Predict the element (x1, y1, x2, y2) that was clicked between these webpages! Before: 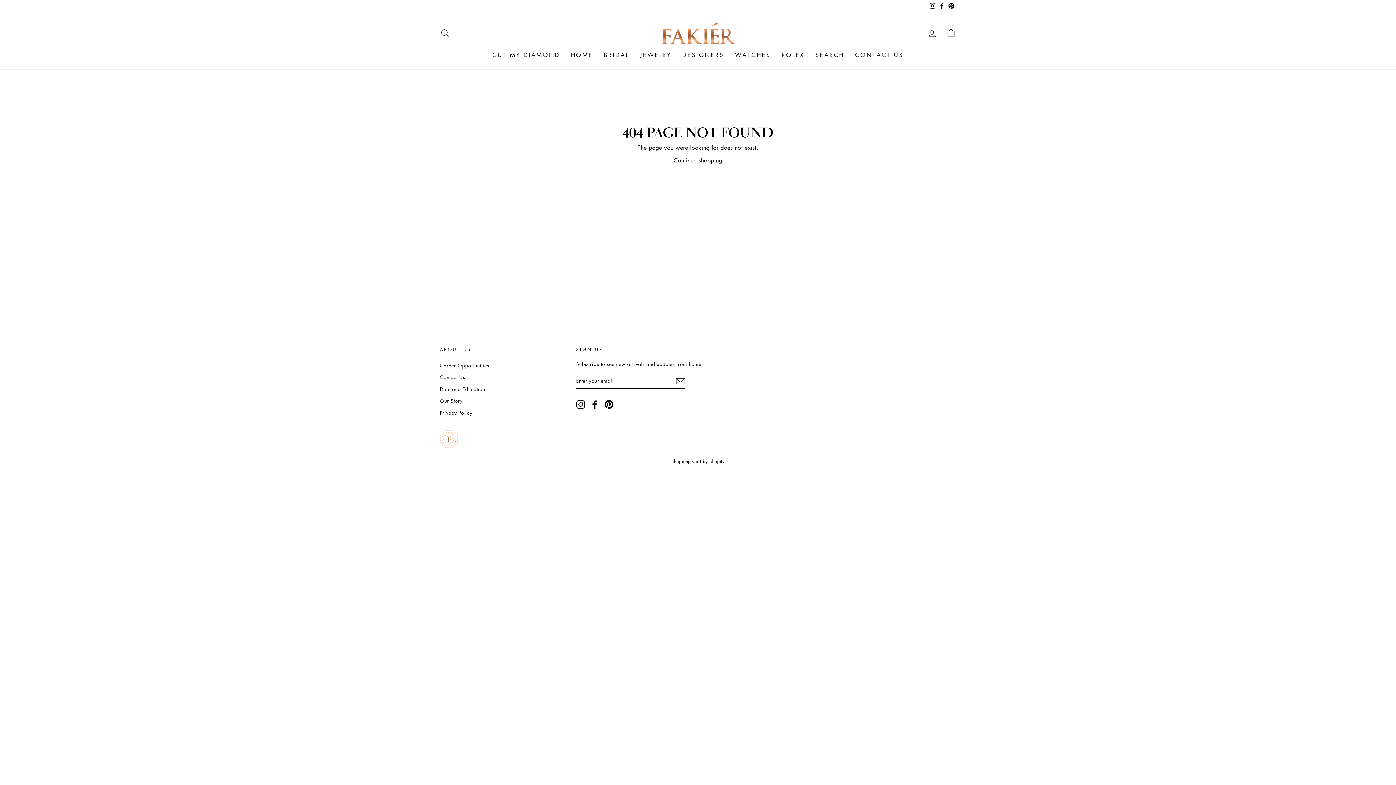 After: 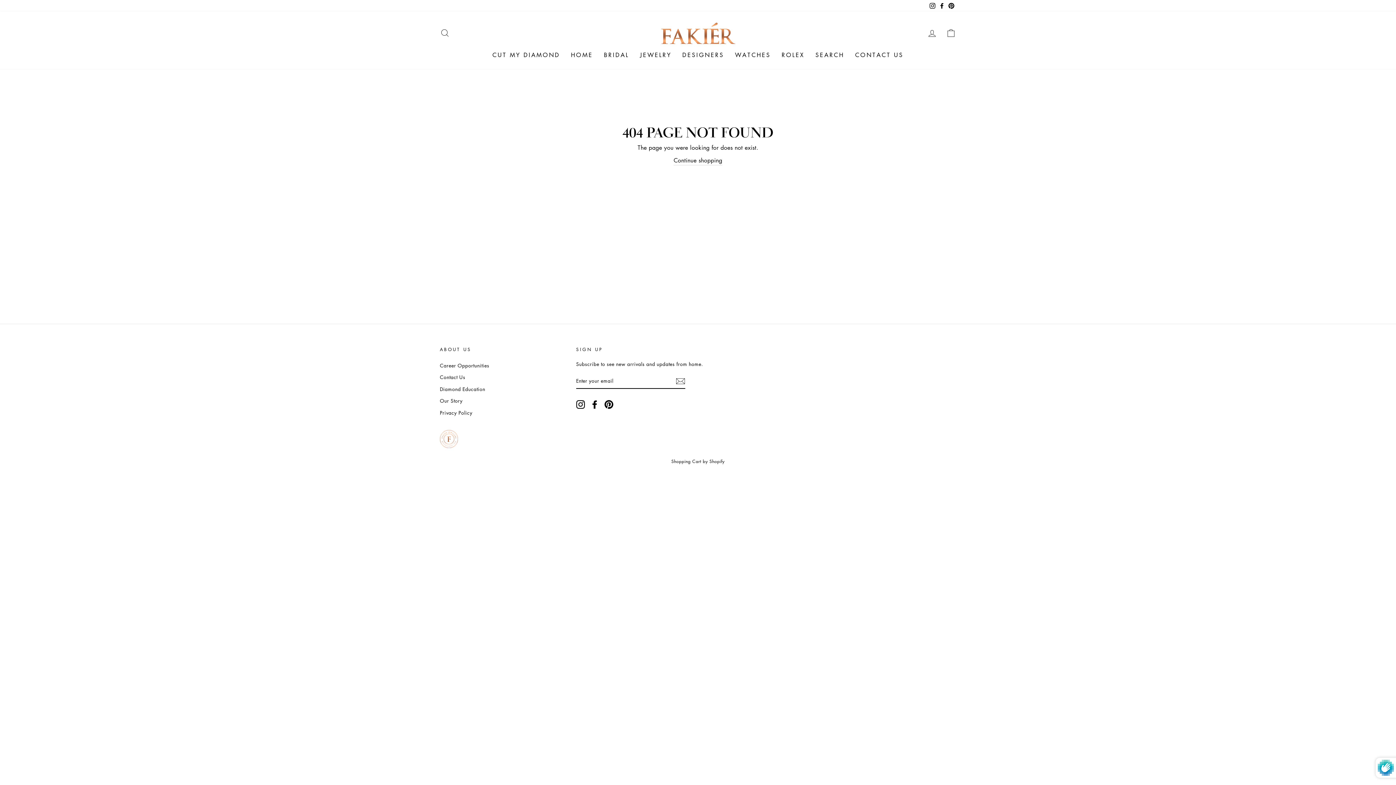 Action: label: Subscribe bbox: (675, 376, 685, 385)